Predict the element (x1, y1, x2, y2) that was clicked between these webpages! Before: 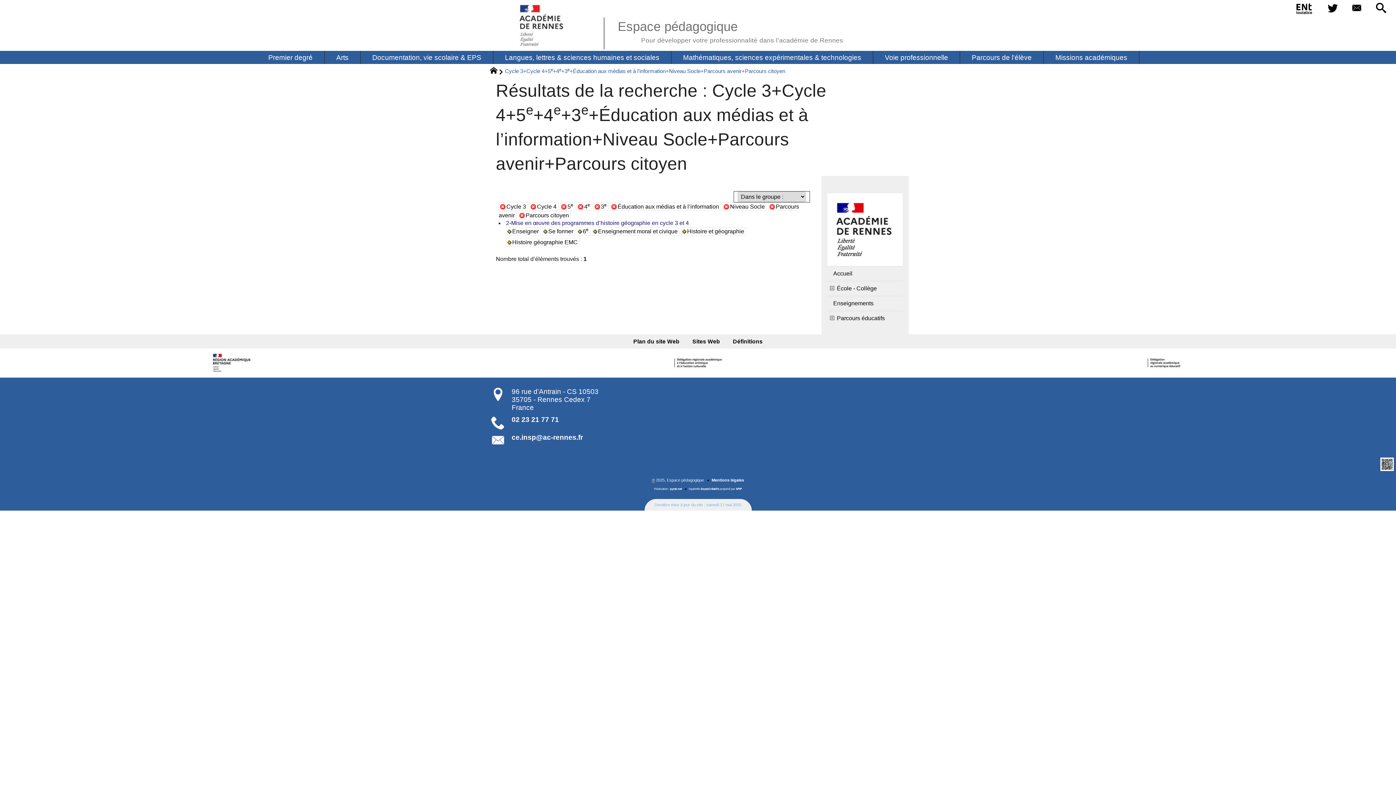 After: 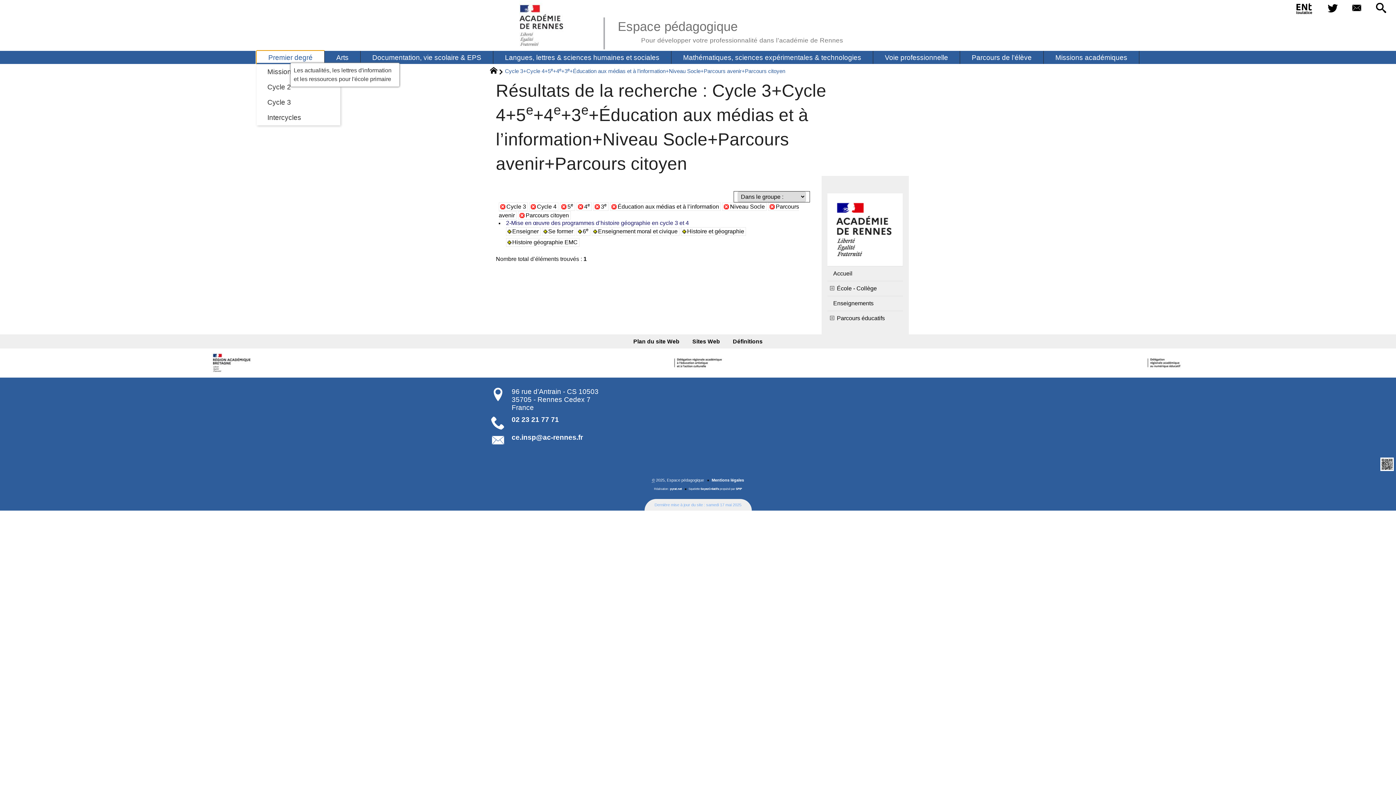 Action: bbox: (256, 50, 324, 64) label: Premier degré